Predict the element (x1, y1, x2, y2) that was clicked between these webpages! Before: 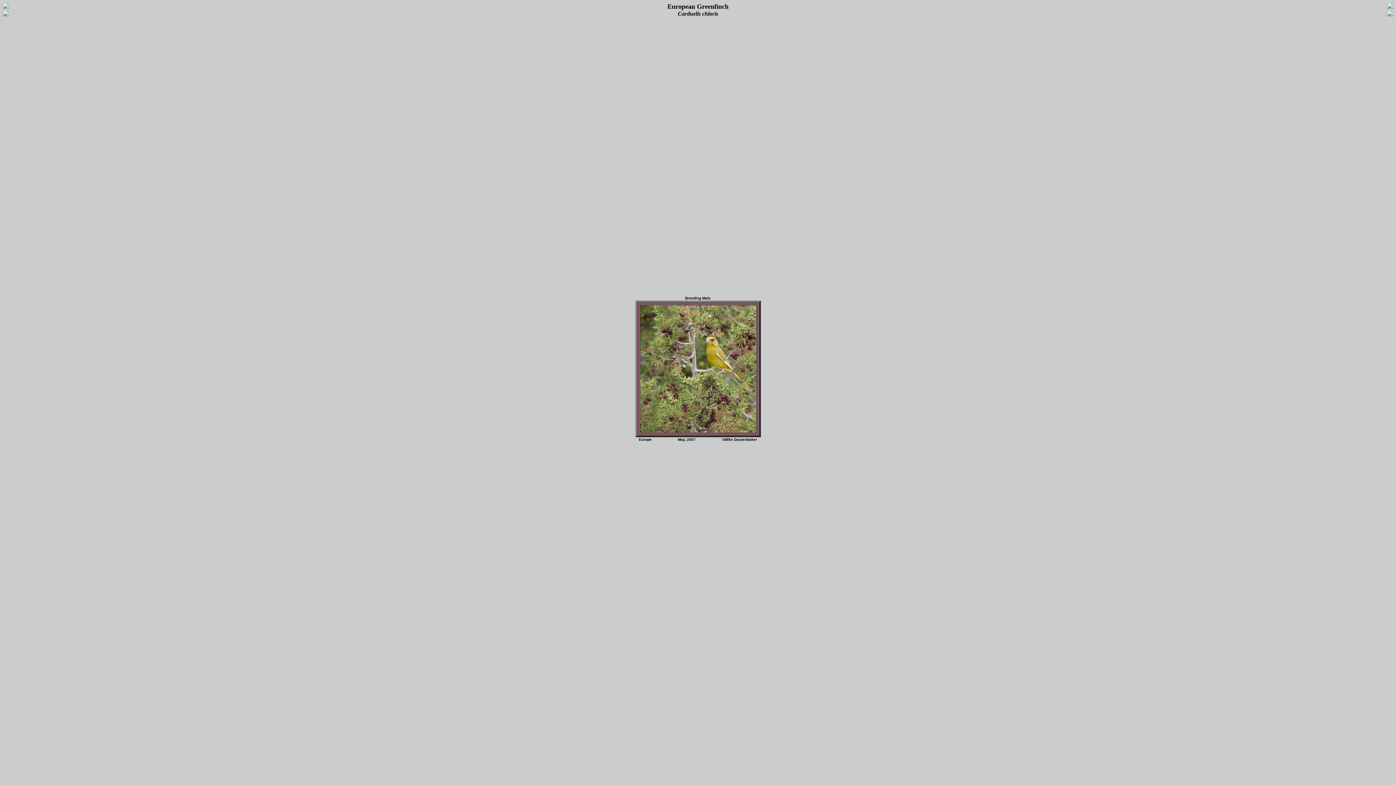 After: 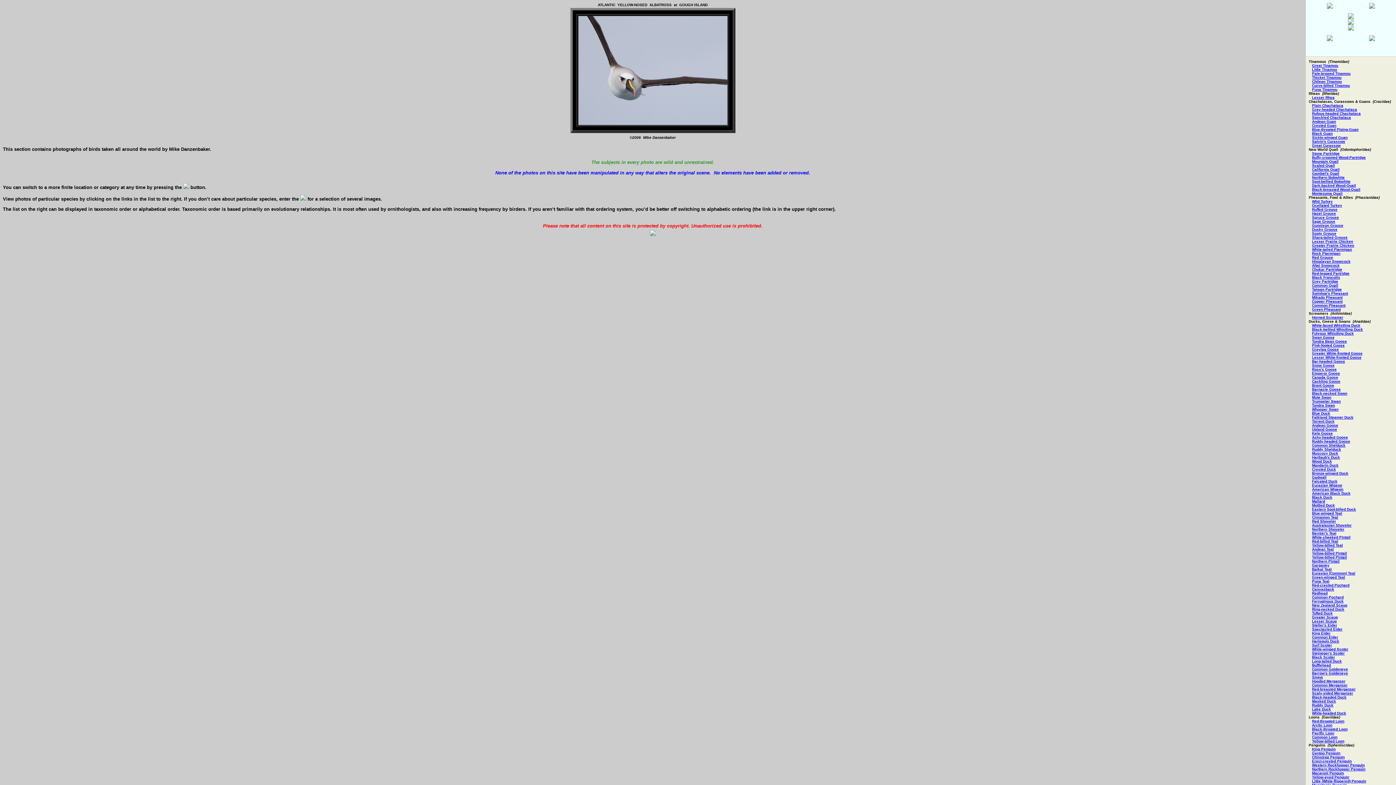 Action: bbox: (2, 5, 8, 9)